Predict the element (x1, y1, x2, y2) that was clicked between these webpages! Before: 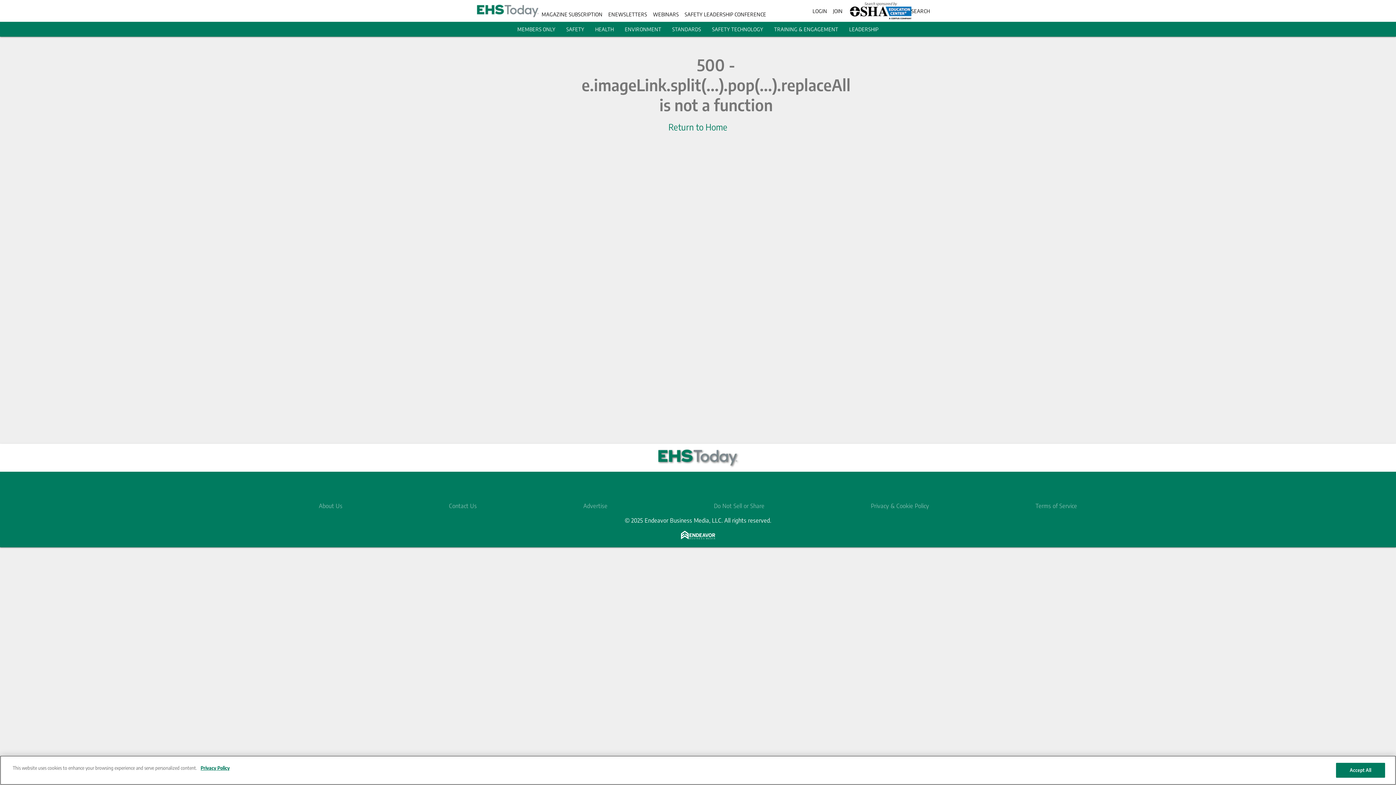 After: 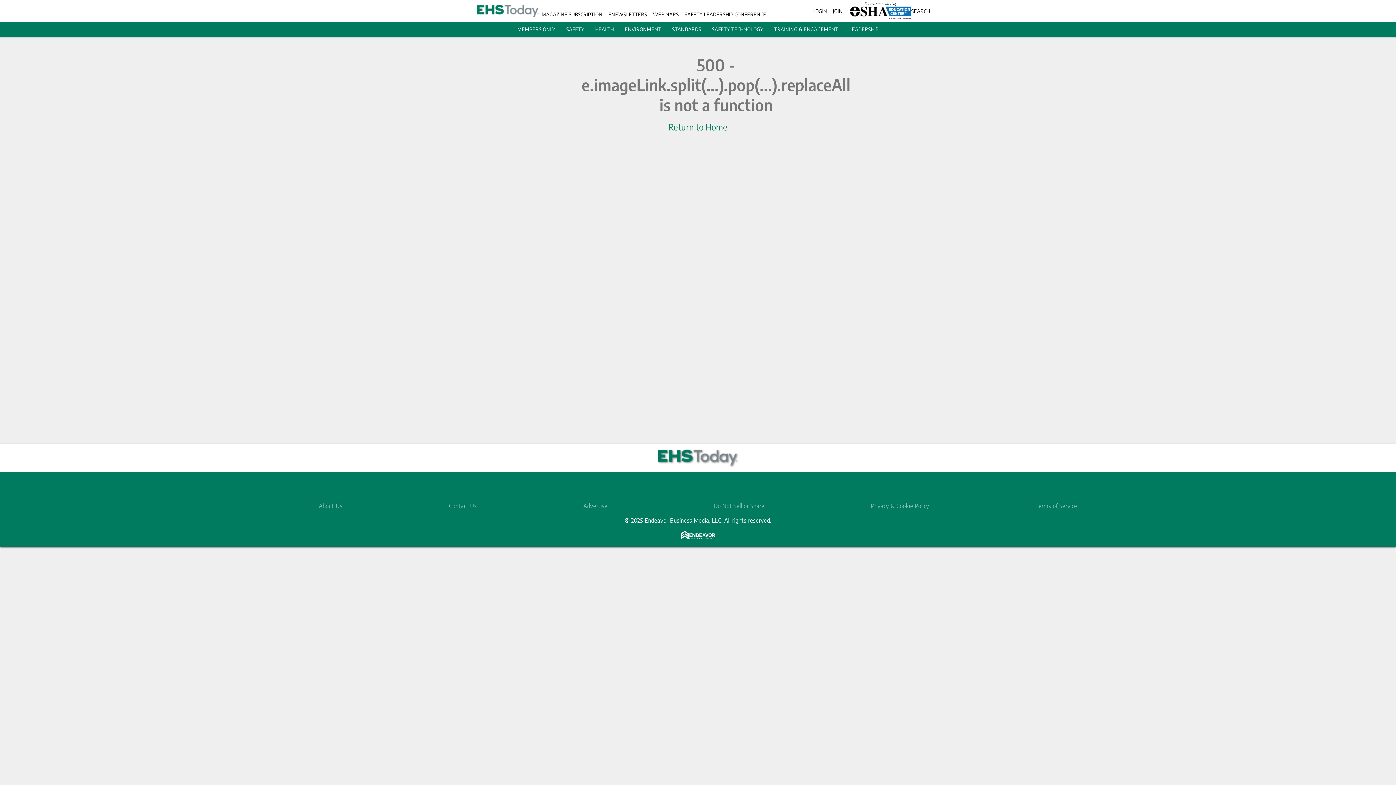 Action: label: ENVIRONMENT bbox: (624, 26, 661, 32)